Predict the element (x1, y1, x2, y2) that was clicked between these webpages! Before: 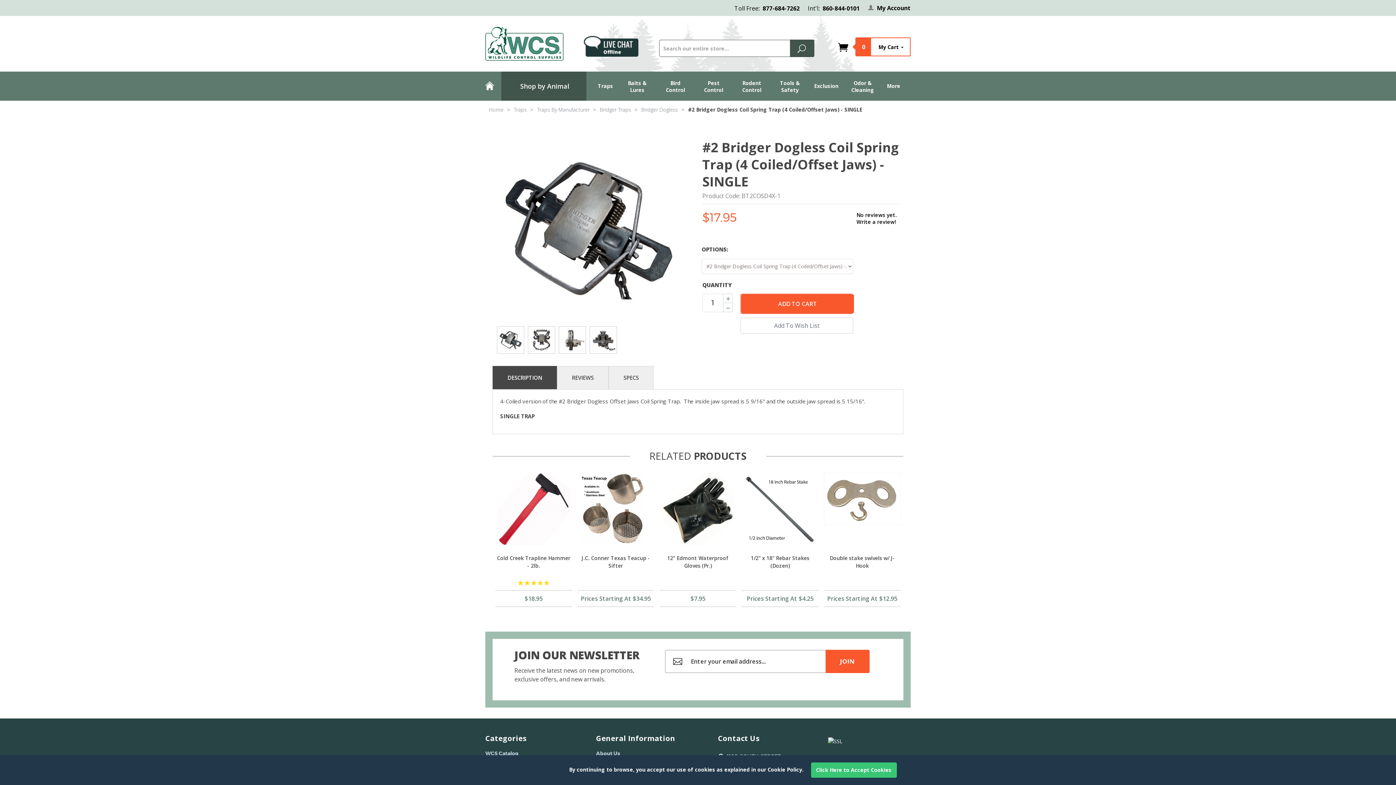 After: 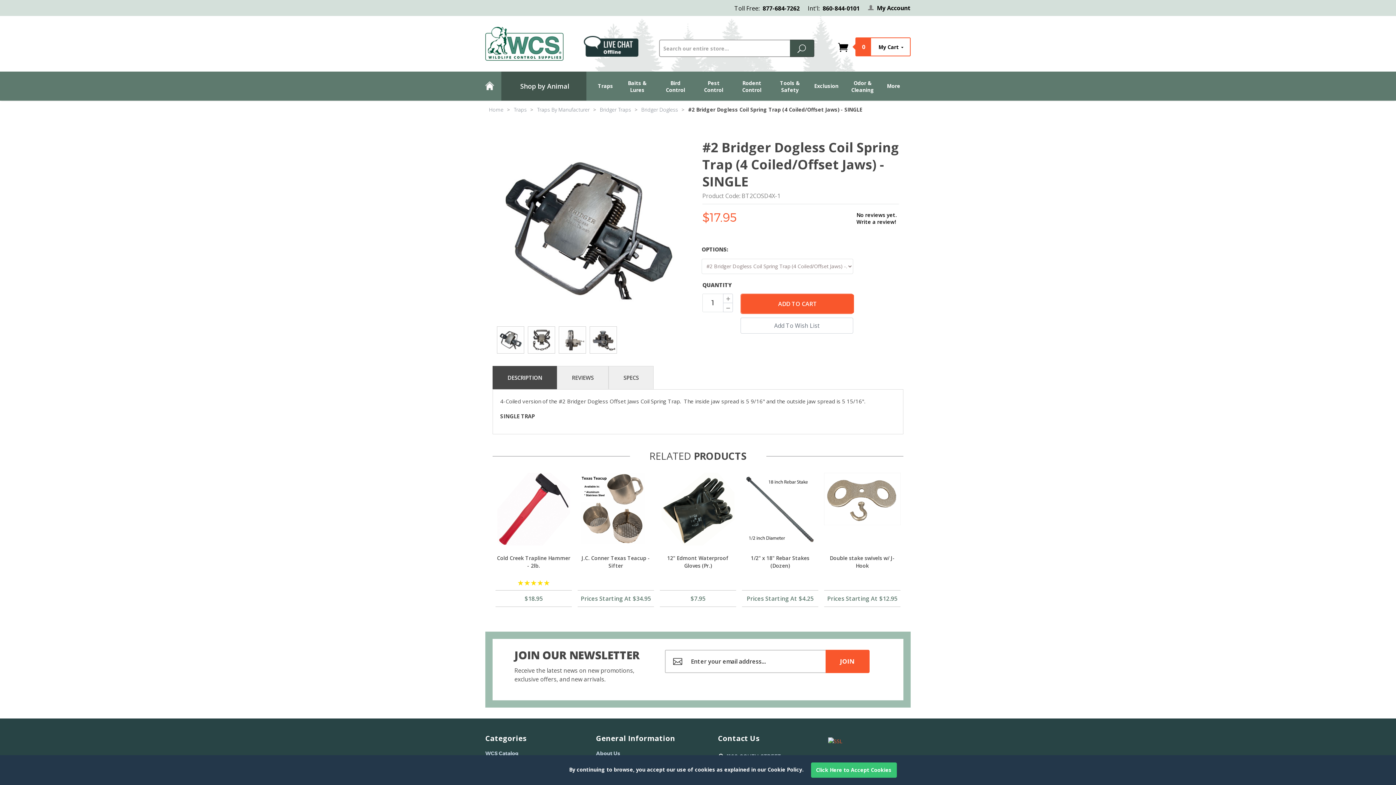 Action: bbox: (828, 737, 842, 744)